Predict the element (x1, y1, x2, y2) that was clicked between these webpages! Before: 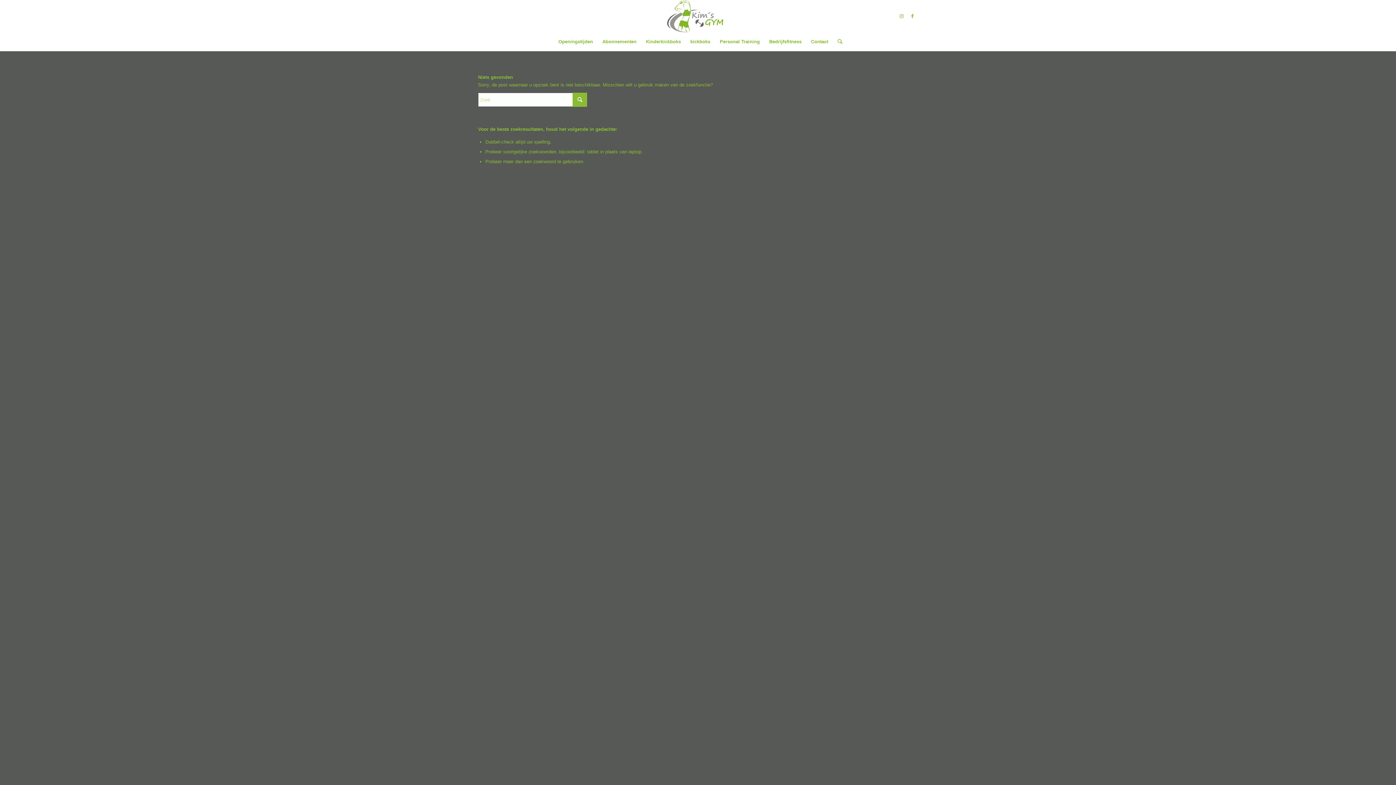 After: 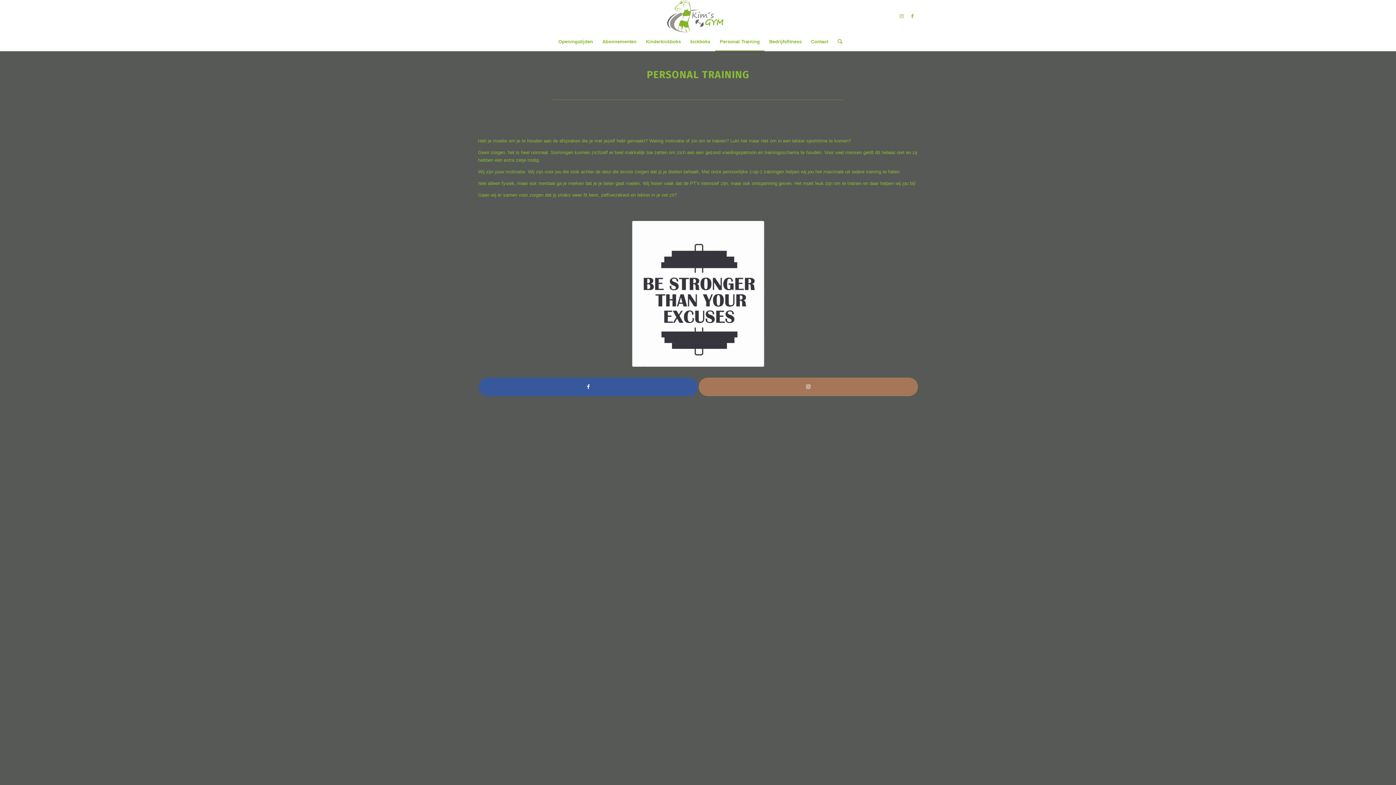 Action: bbox: (715, 32, 764, 50) label: Personal Training